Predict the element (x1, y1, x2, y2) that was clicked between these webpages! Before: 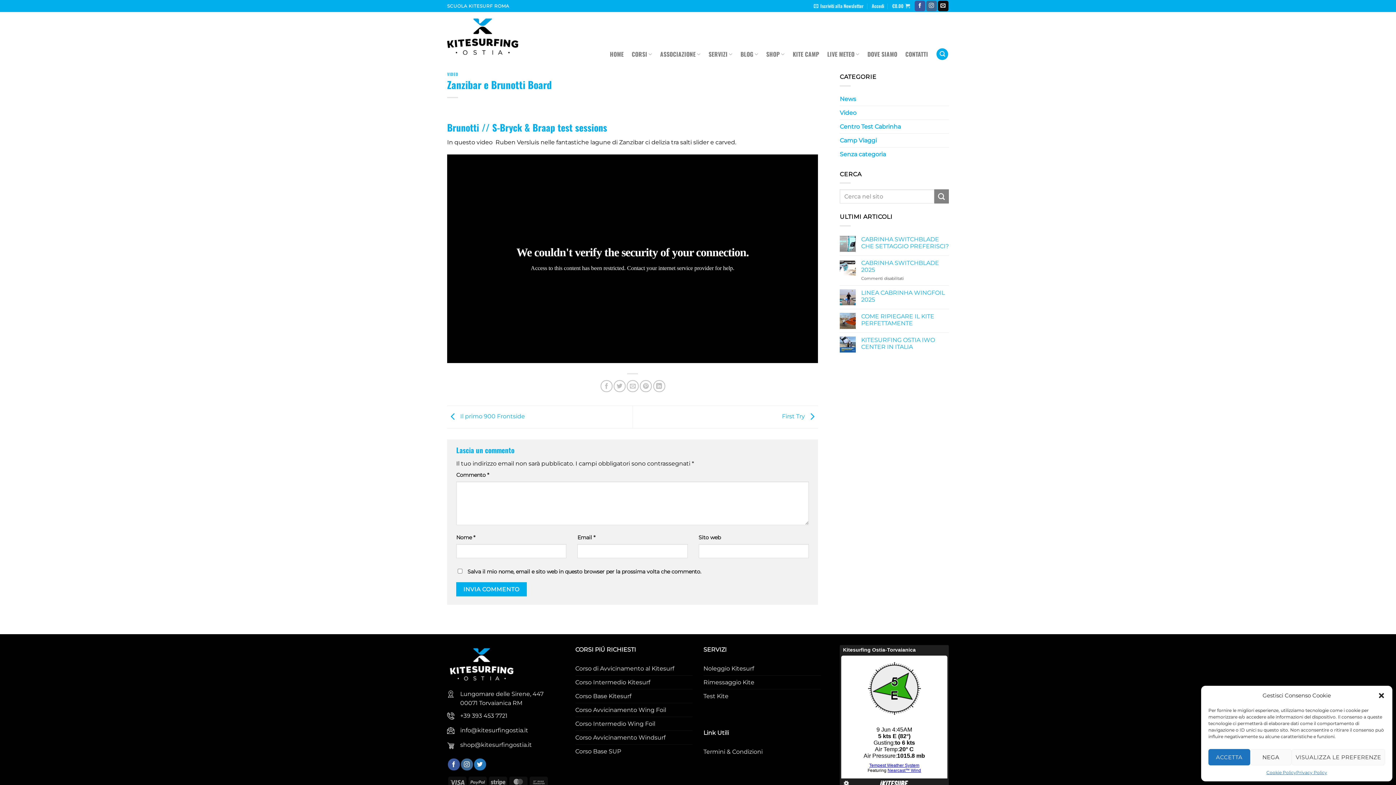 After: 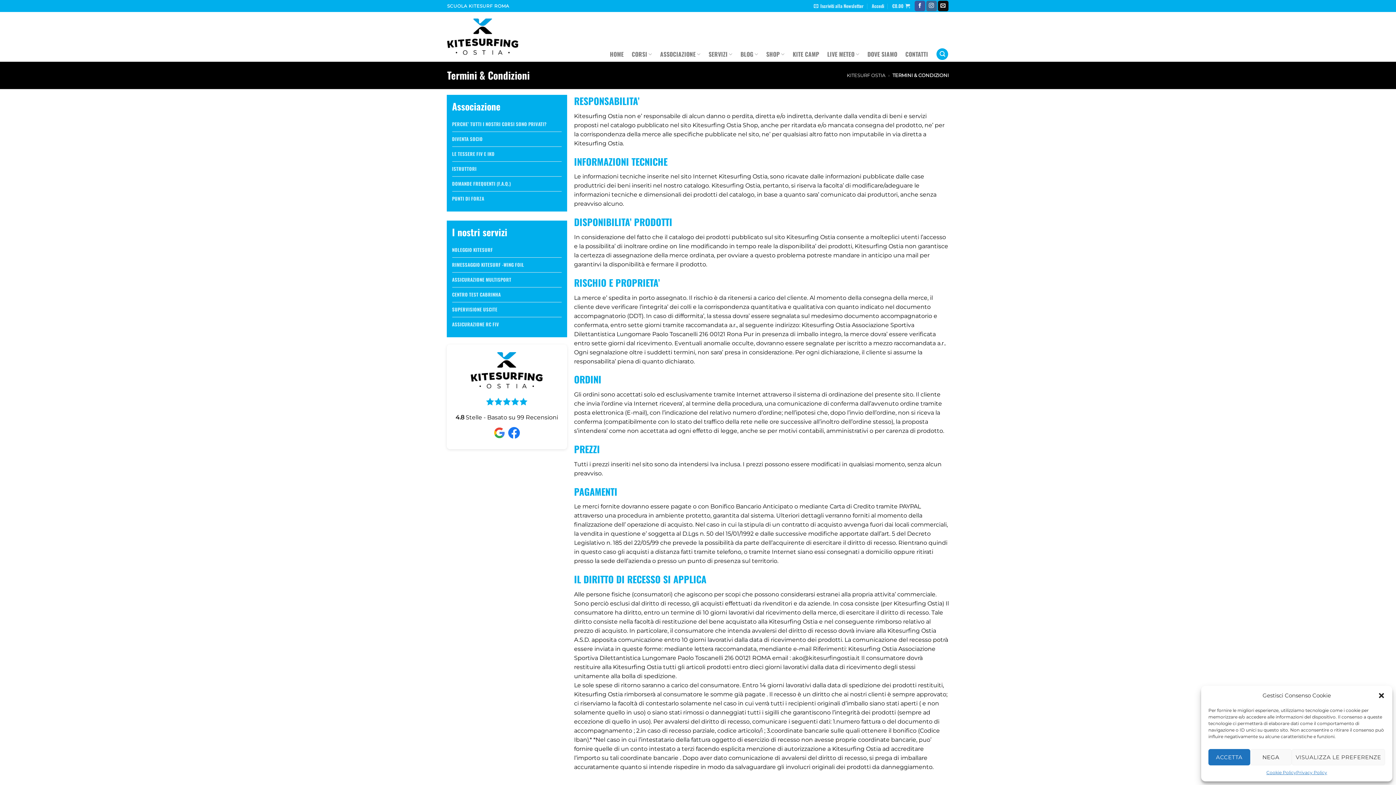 Action: label: Termini & Condizioni bbox: (703, 745, 762, 759)